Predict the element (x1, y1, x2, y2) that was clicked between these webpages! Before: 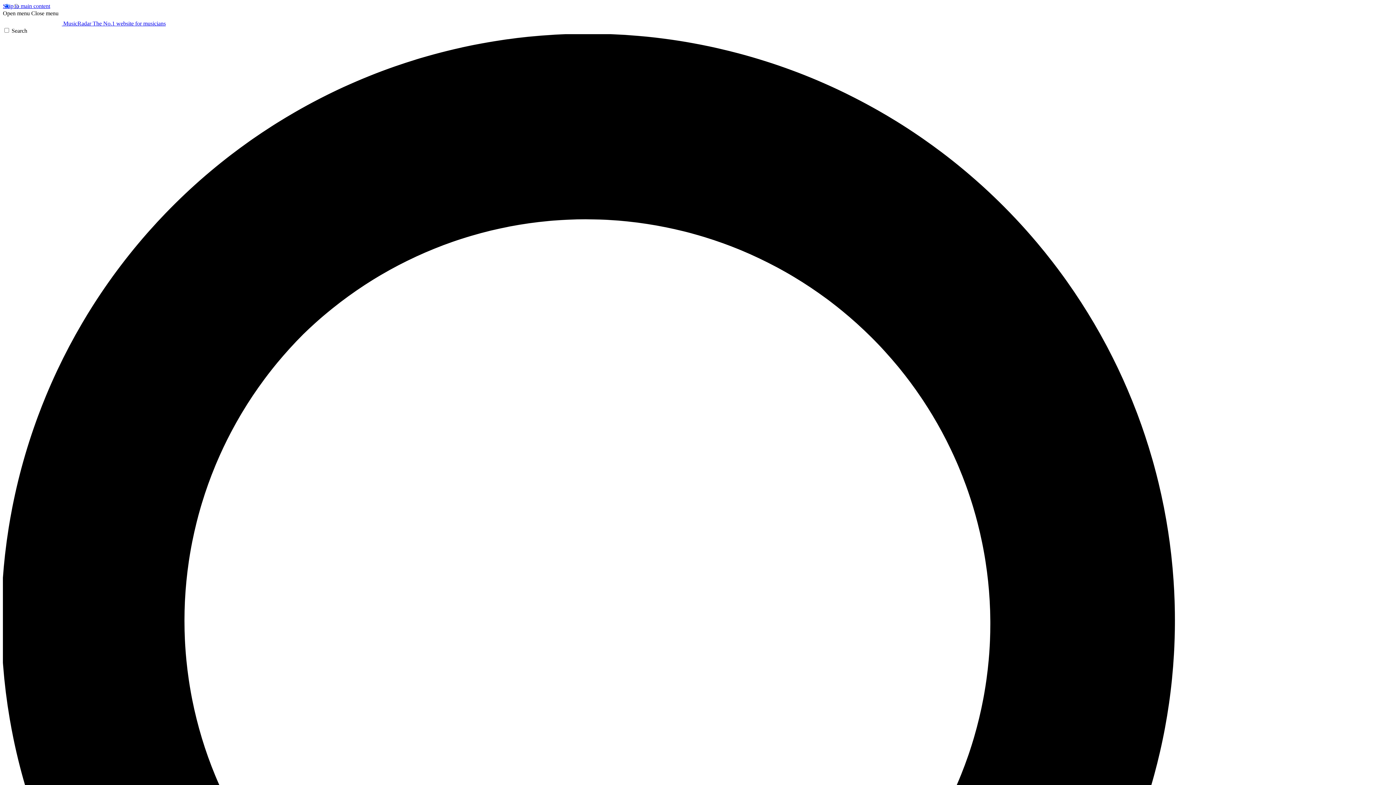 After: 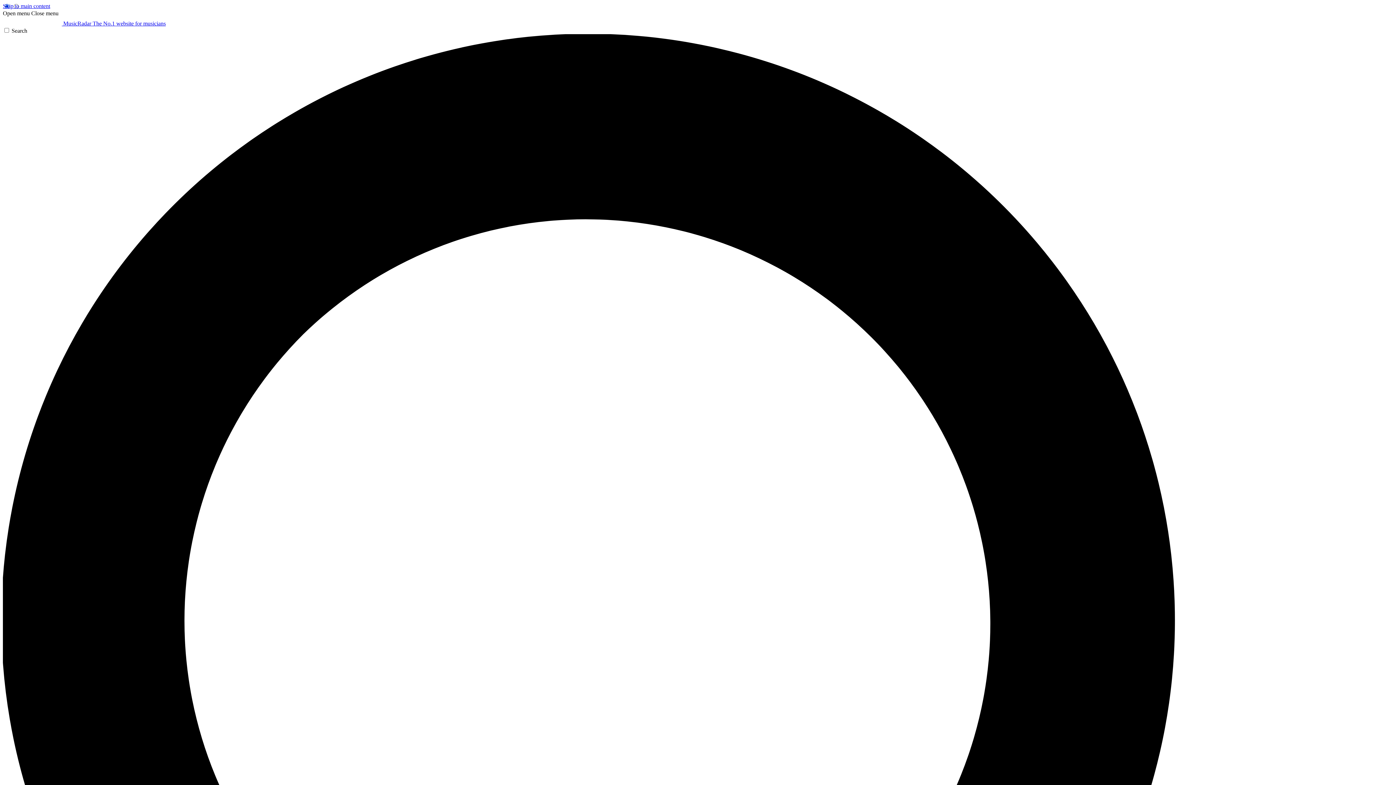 Action: label: Close menu bbox: (31, 10, 58, 16)